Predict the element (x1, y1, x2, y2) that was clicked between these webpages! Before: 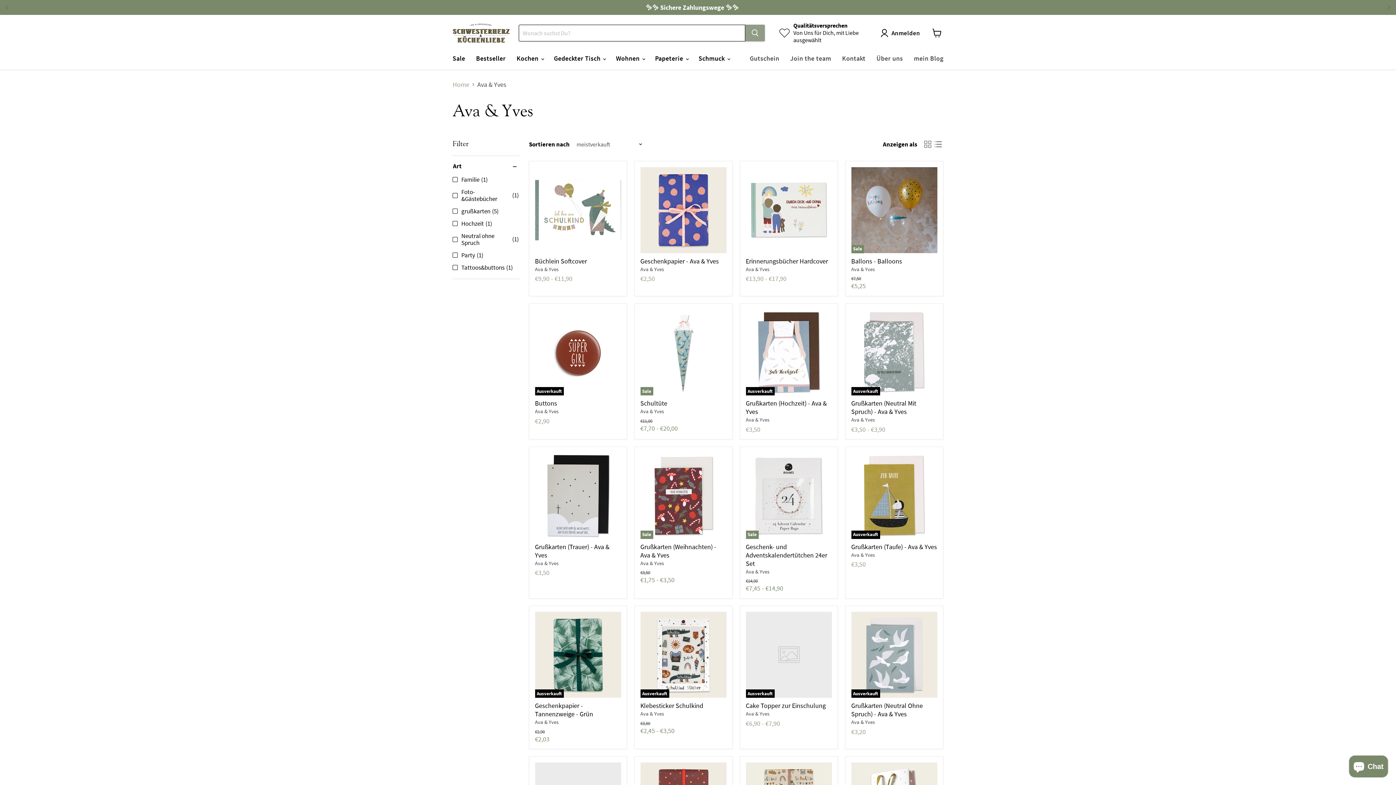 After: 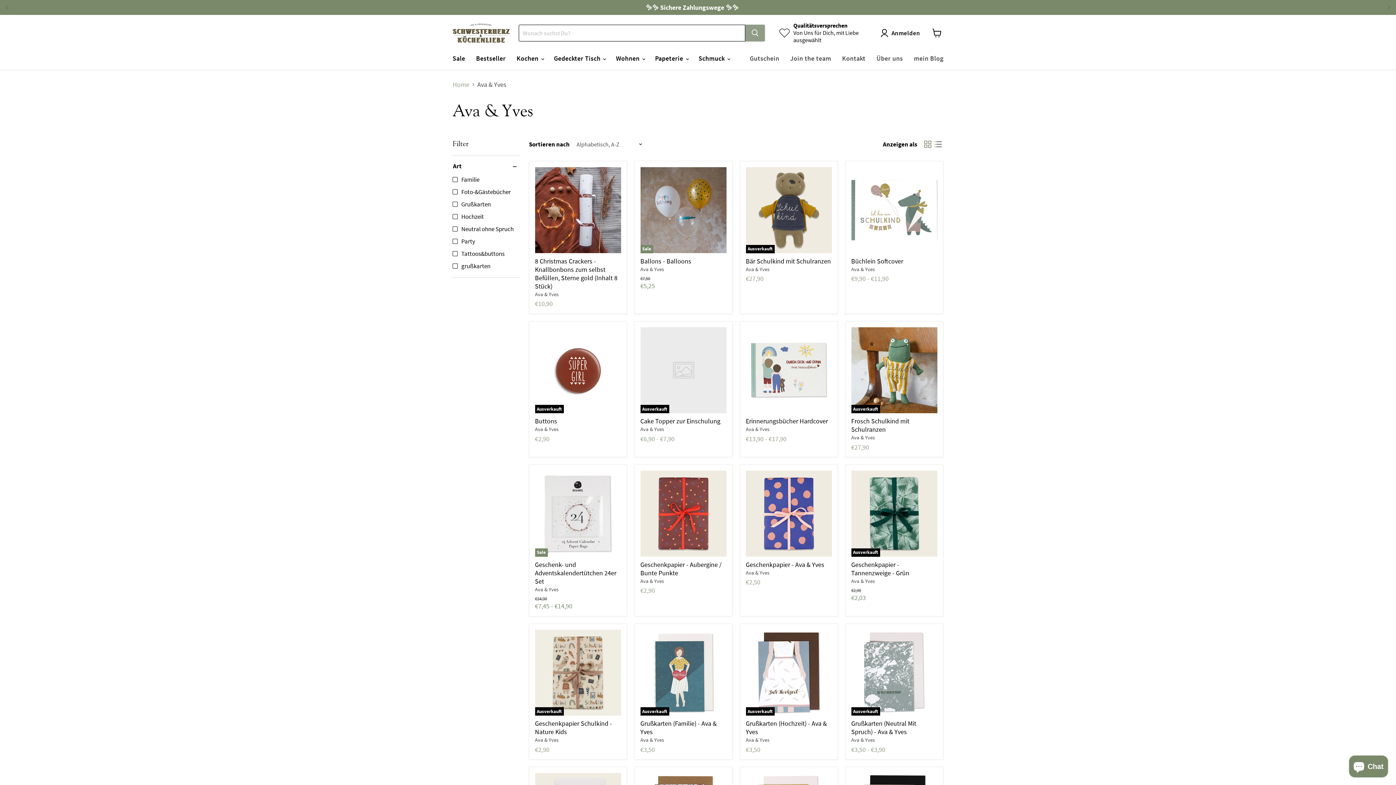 Action: label: Ava & Yves bbox: (851, 719, 875, 725)